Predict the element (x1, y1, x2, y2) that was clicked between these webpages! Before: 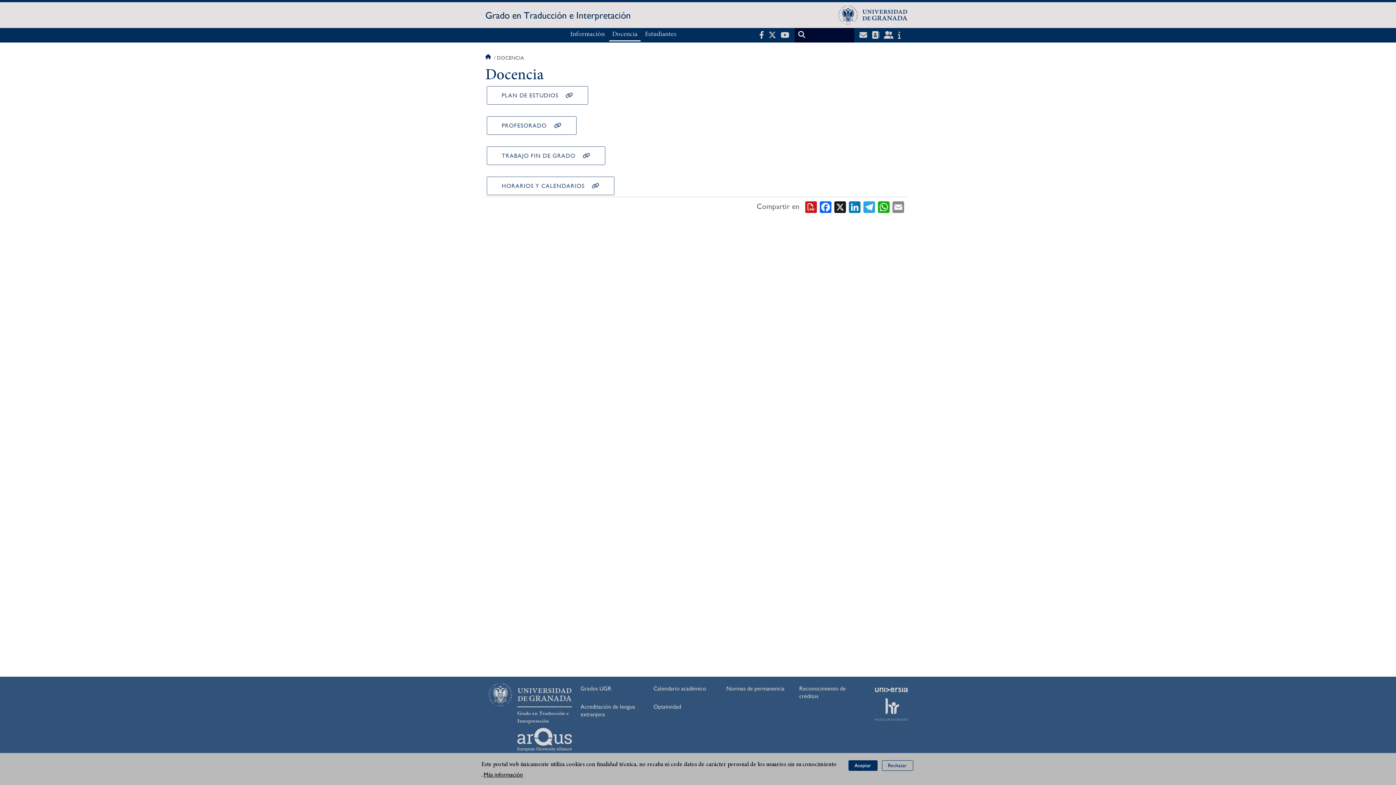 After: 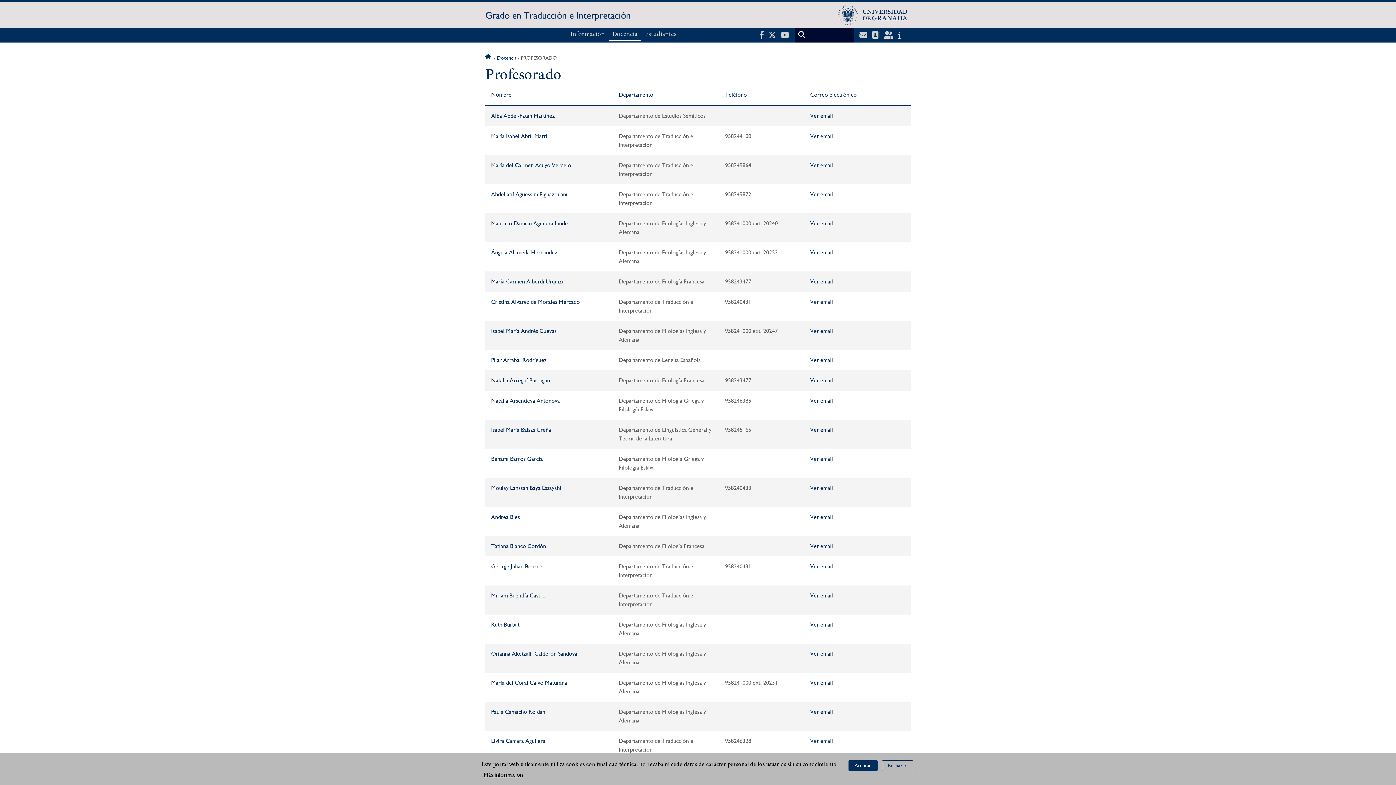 Action: bbox: (486, 116, 576, 134) label: PROFESORADO